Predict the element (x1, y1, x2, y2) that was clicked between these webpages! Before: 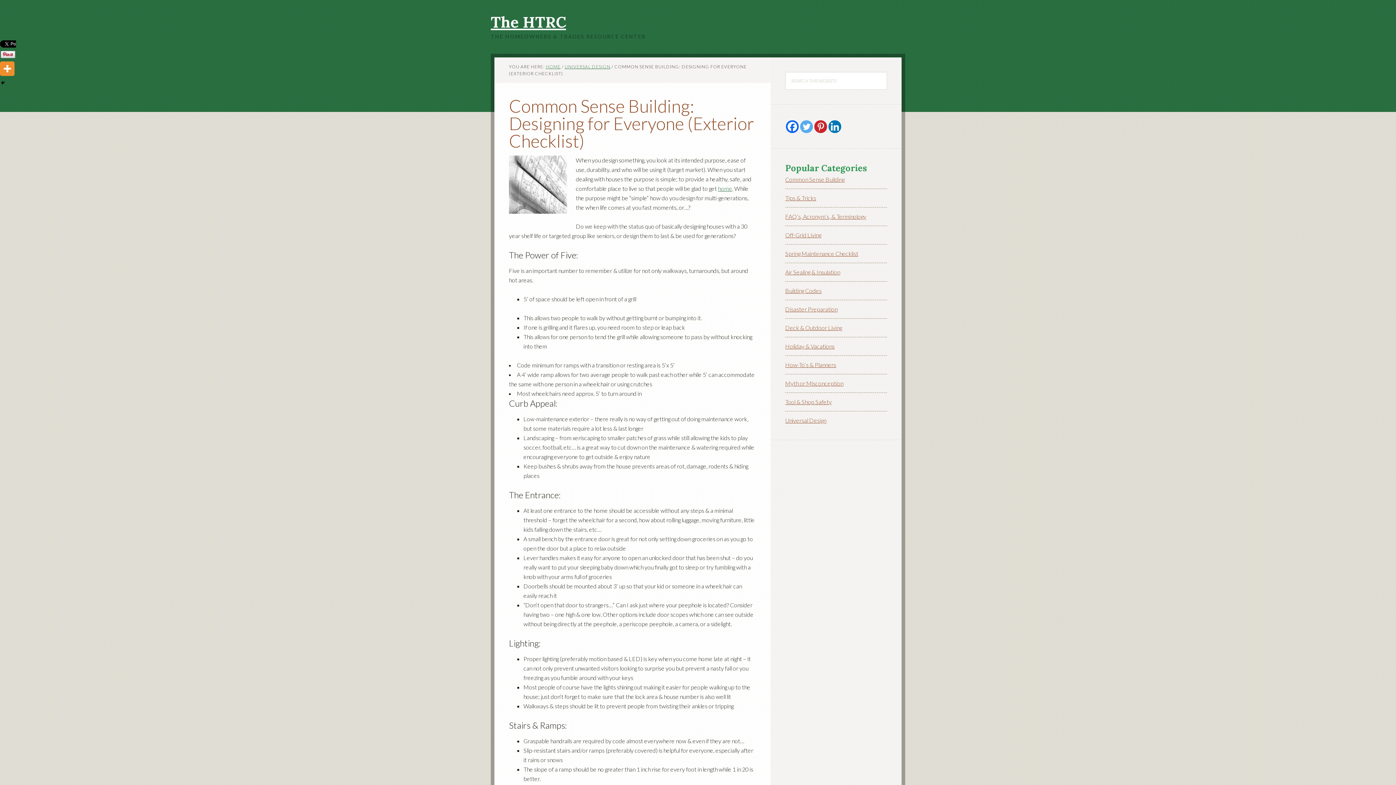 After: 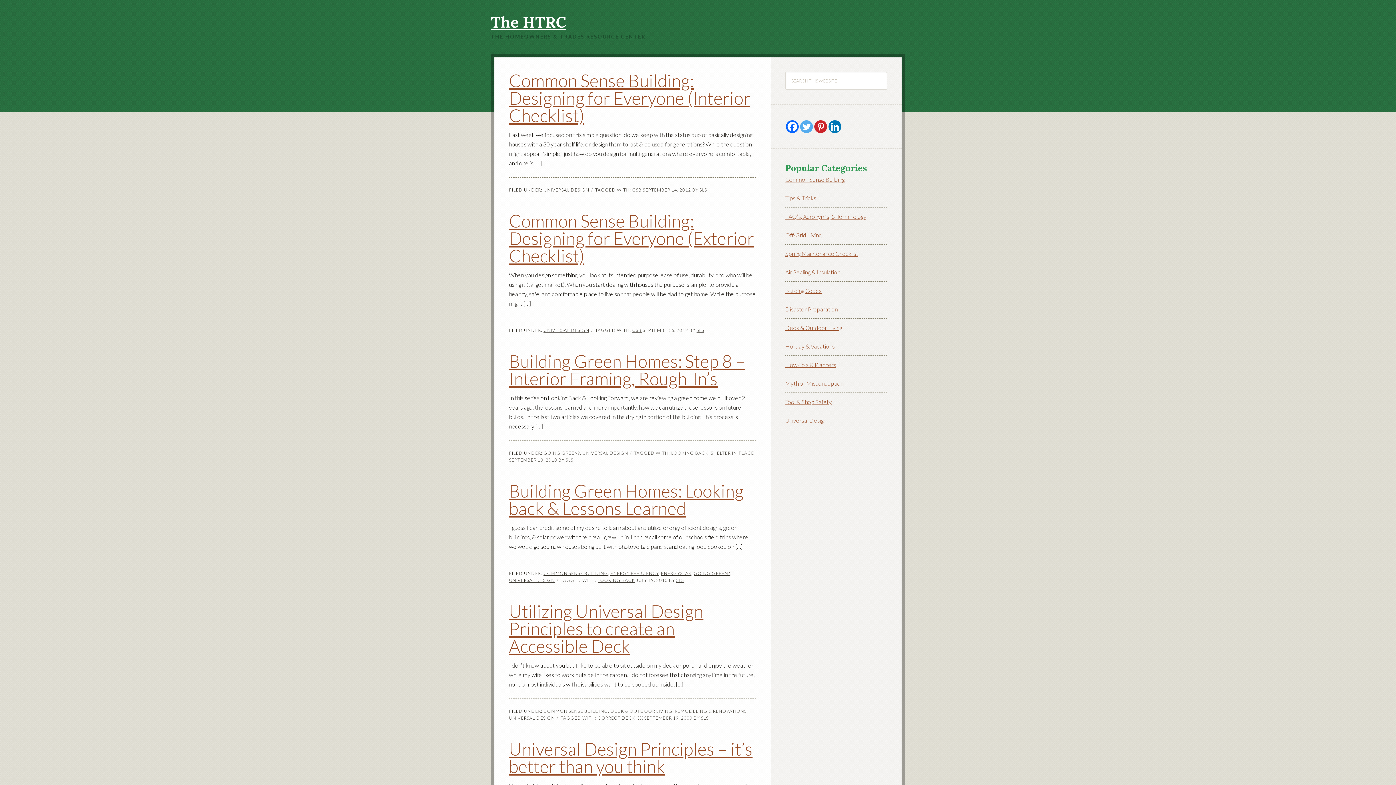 Action: bbox: (785, 417, 826, 424) label: Universal Design